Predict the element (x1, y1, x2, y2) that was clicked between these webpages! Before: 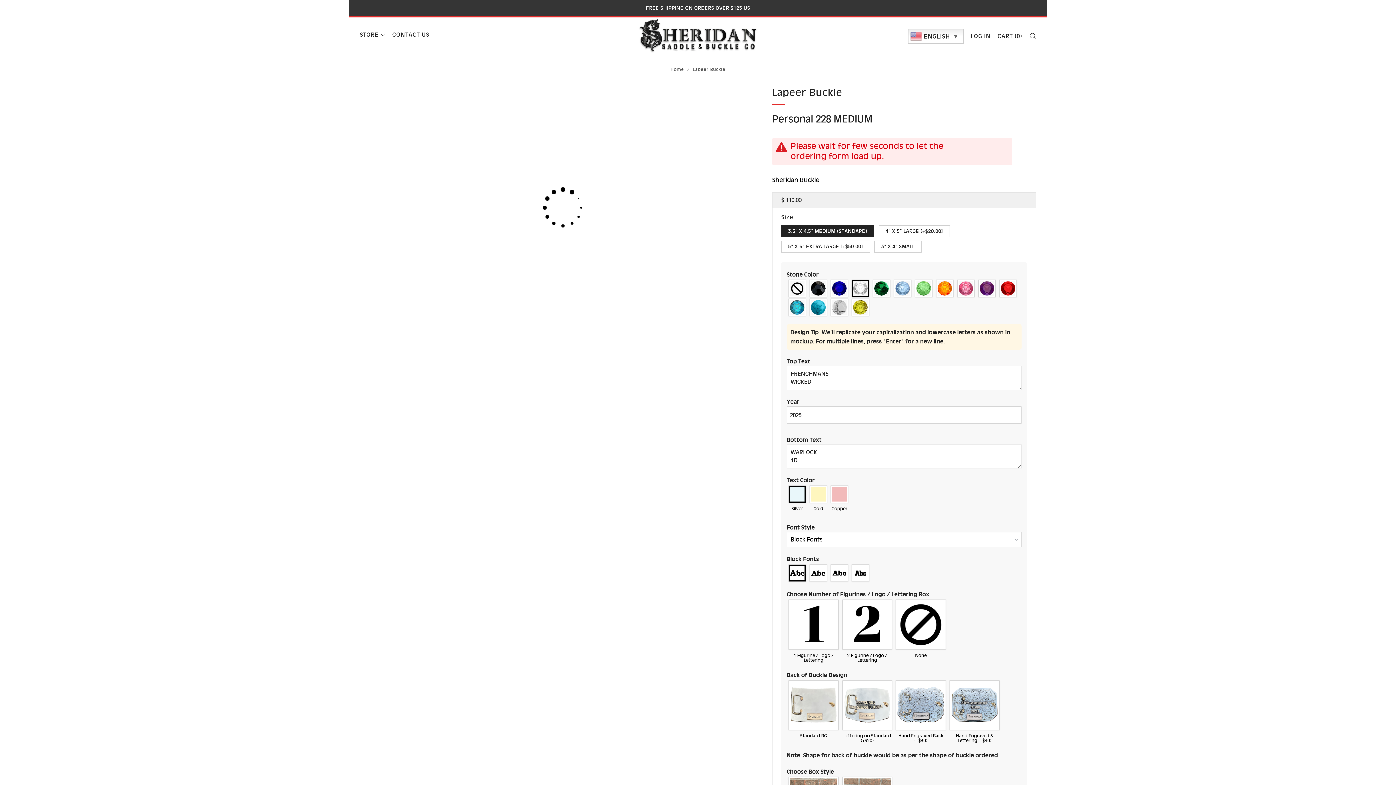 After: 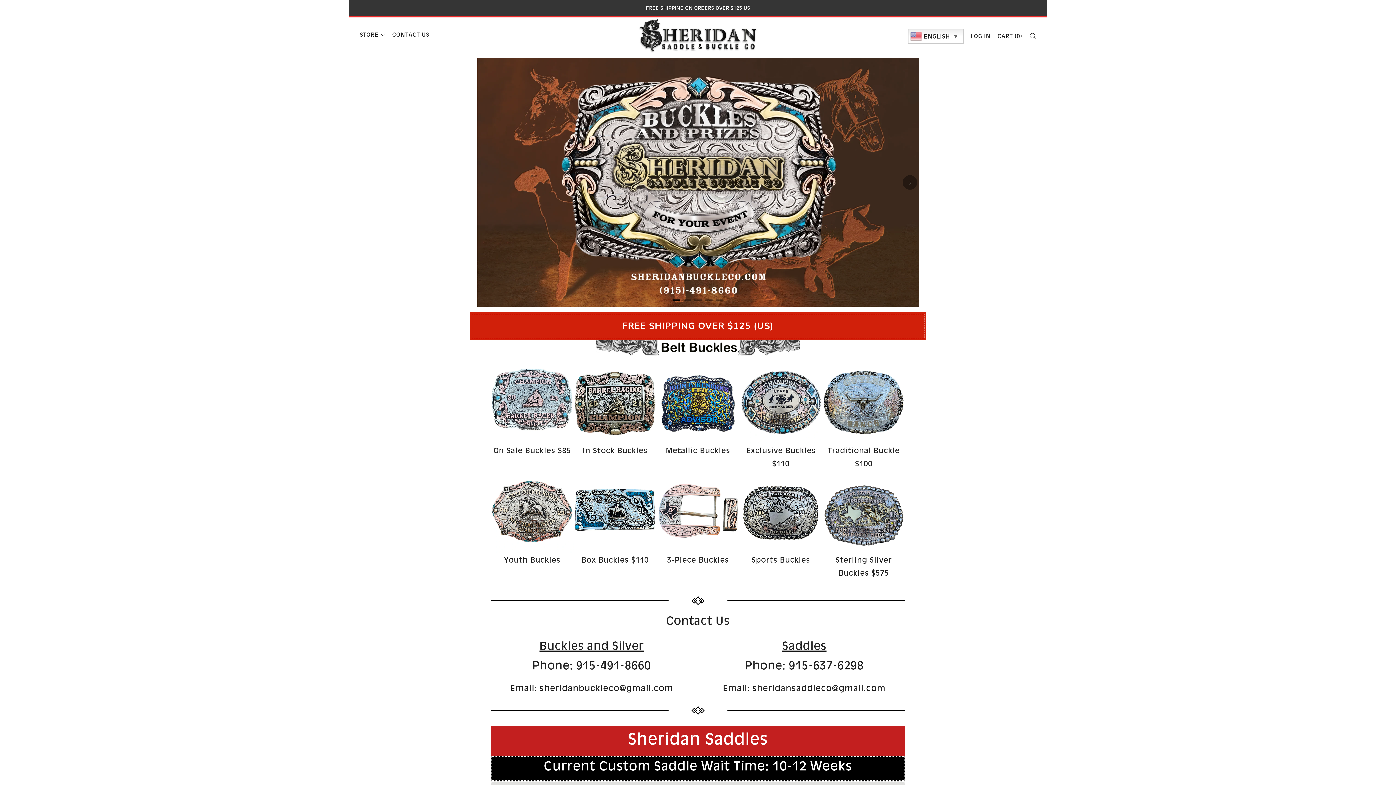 Action: bbox: (631, 16, 764, 52)